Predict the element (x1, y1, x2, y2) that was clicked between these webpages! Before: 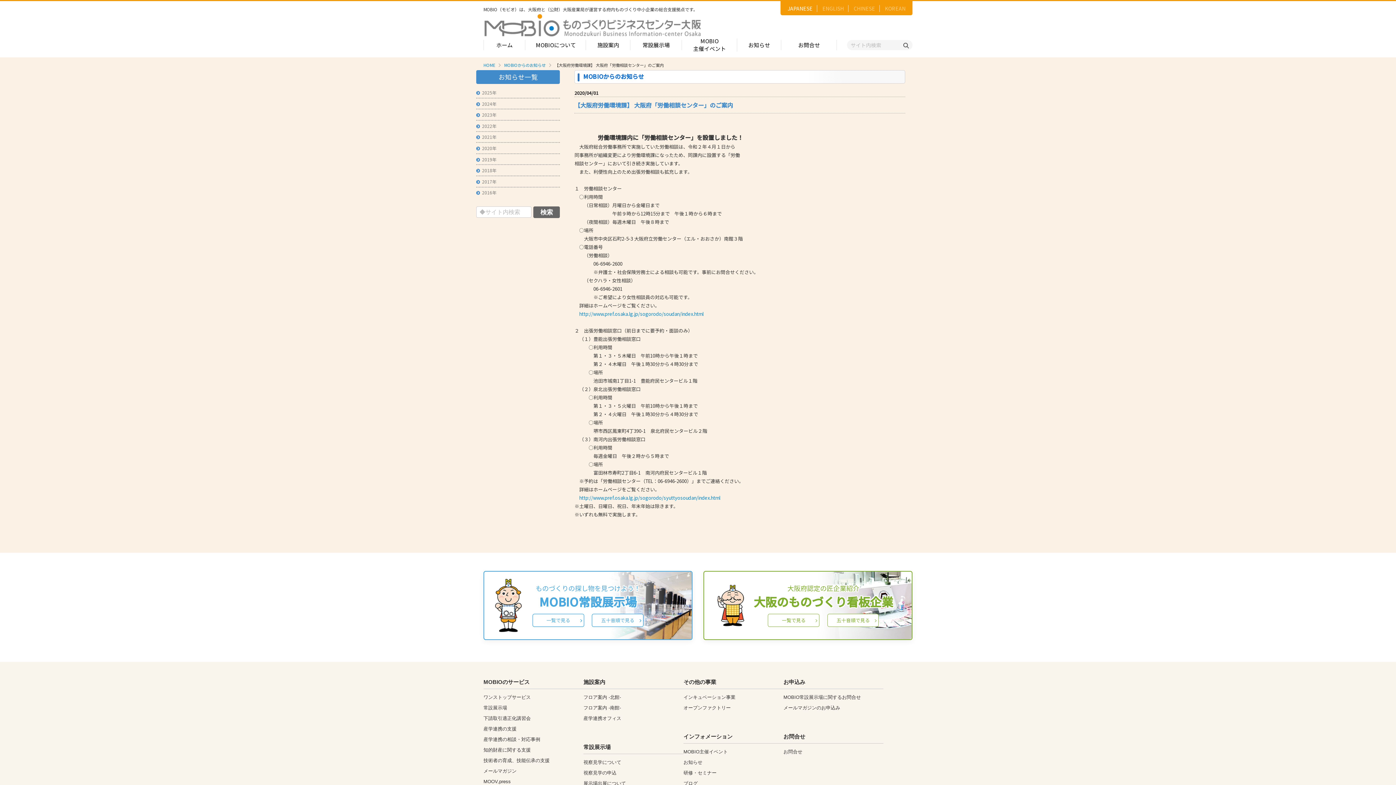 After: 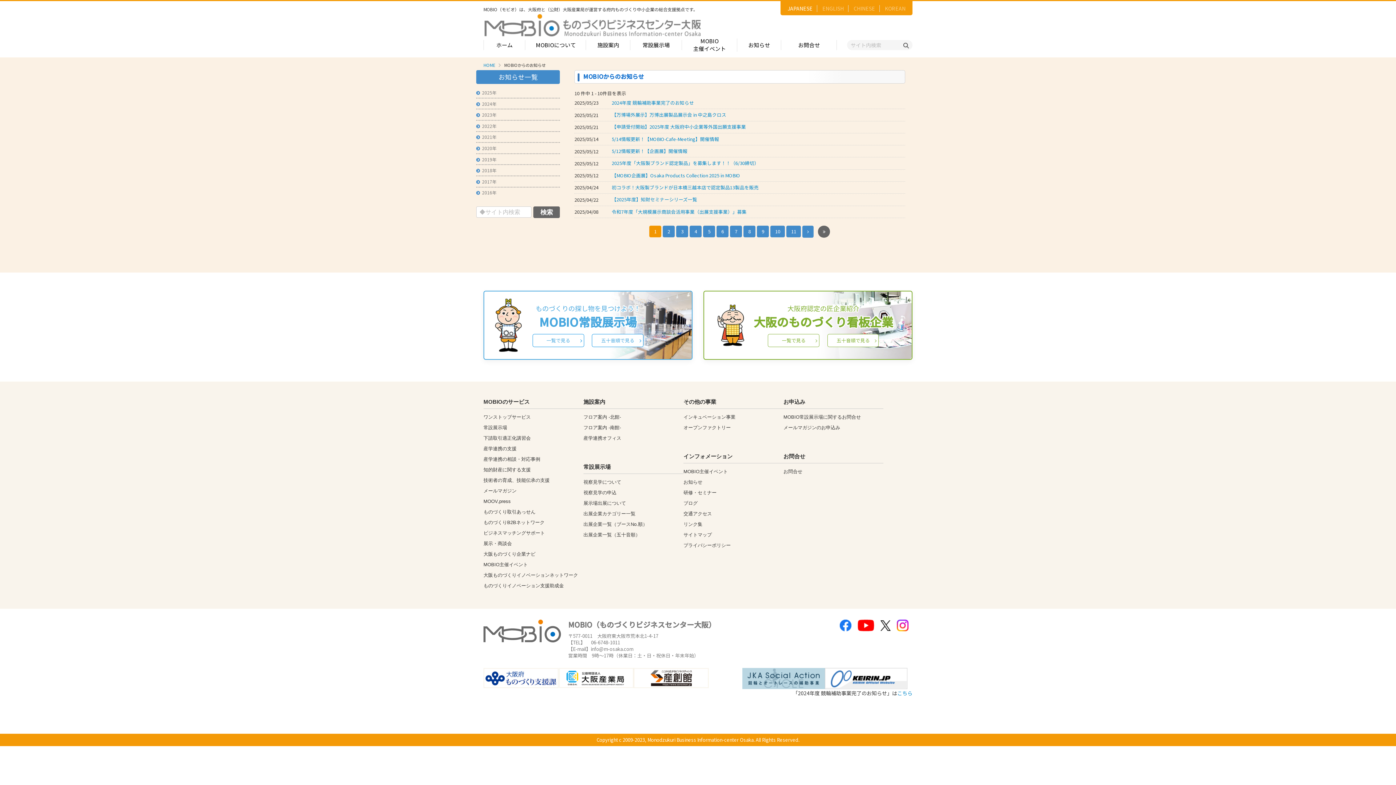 Action: label: お知らせ一覧 bbox: (480, 72, 556, 81)